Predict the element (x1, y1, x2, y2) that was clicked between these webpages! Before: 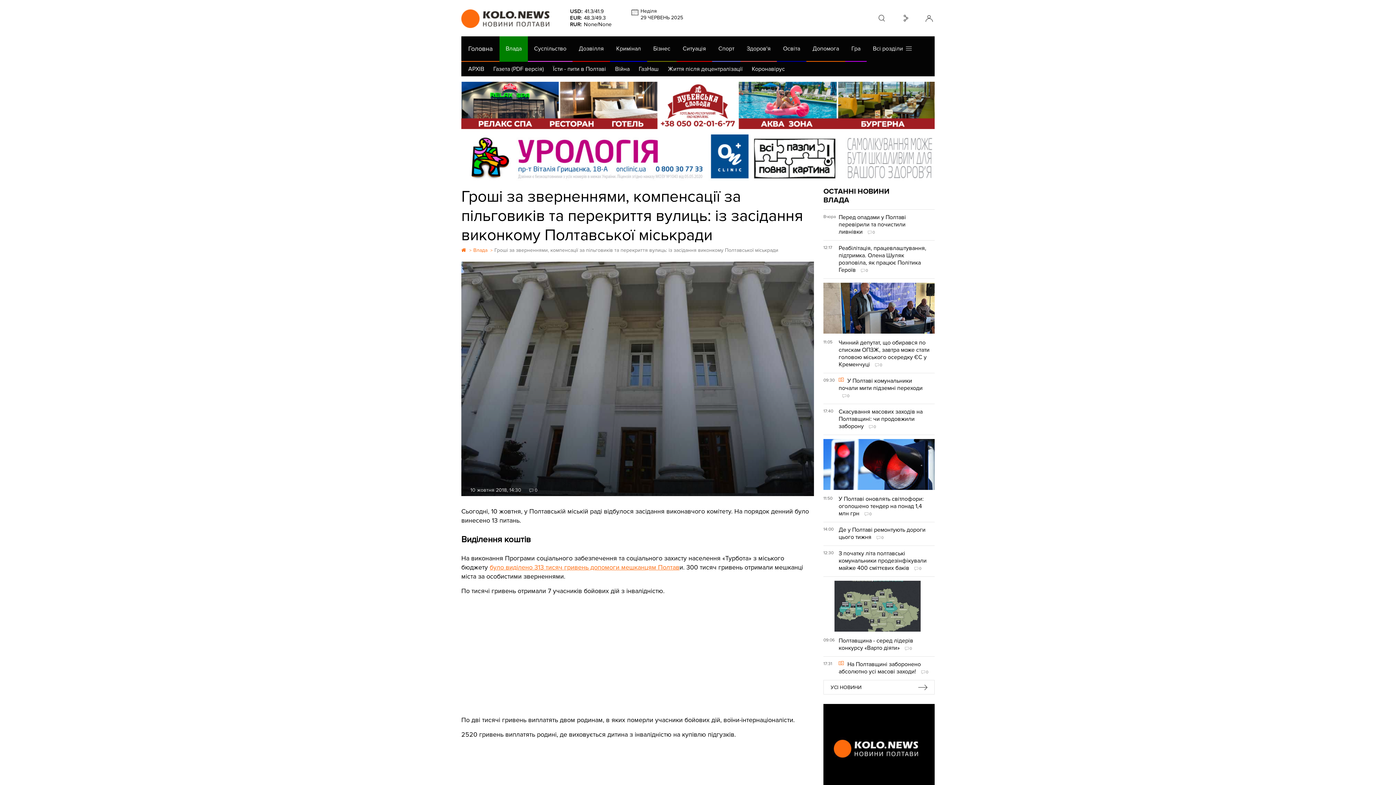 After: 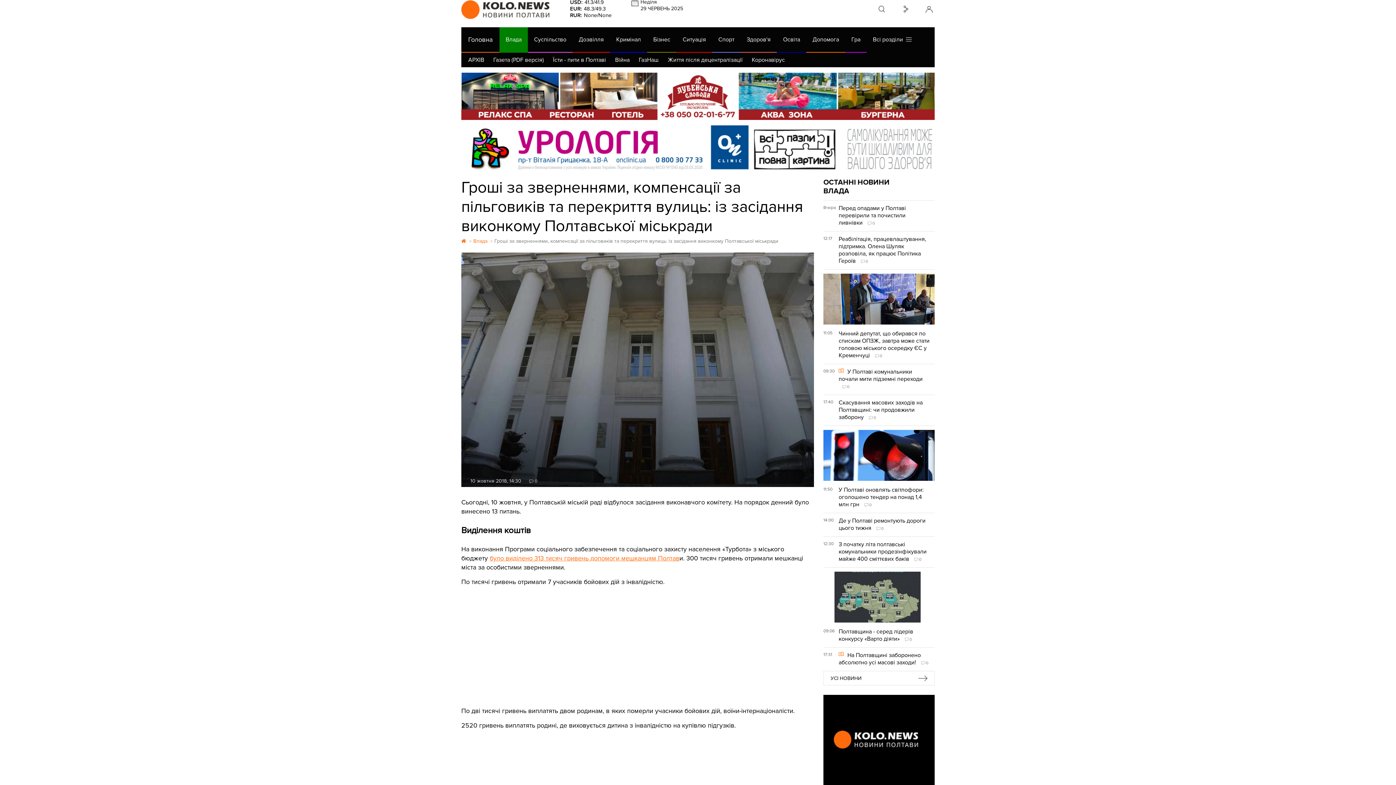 Action: bbox: (823, 704, 934, 794)